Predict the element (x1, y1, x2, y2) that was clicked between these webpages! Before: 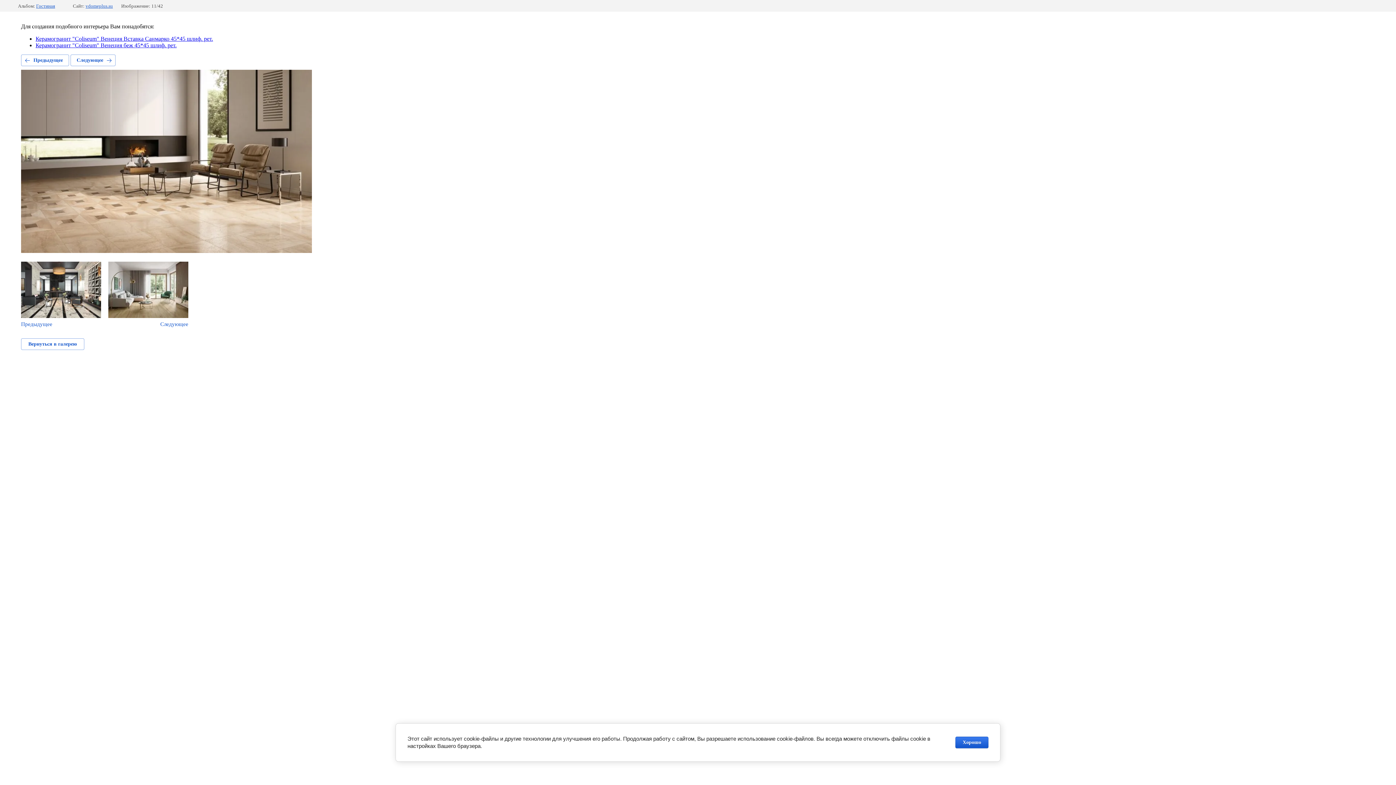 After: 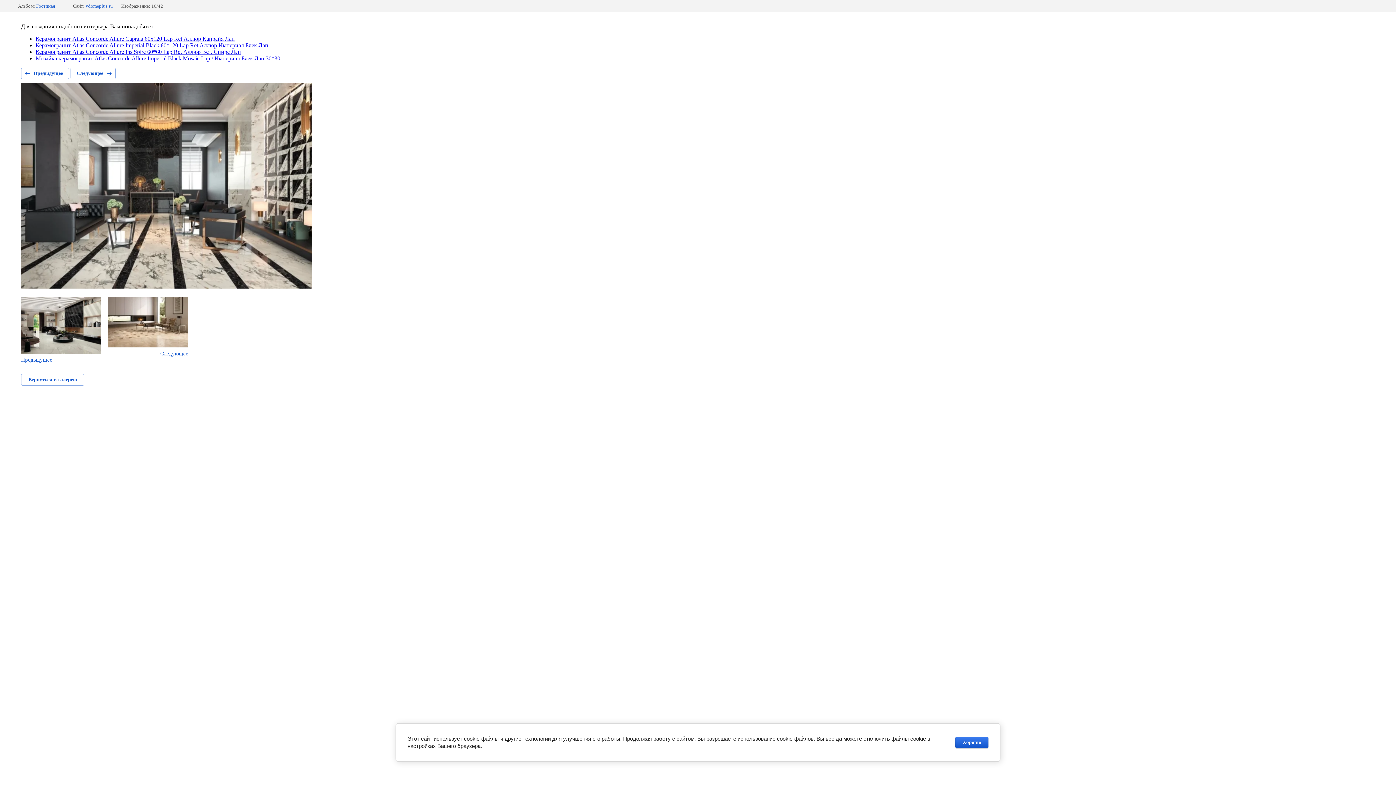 Action: bbox: (21, 261, 101, 327) label: Предыдущее